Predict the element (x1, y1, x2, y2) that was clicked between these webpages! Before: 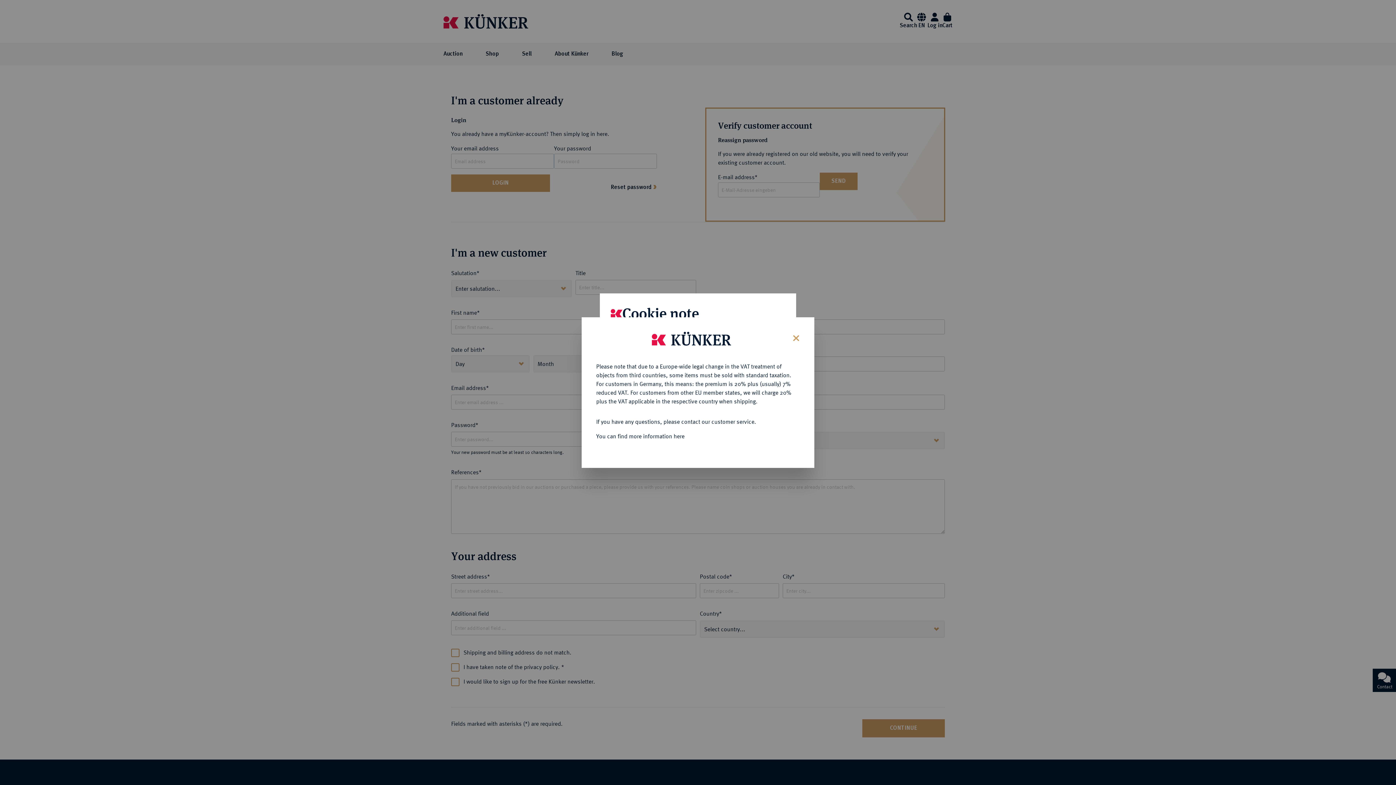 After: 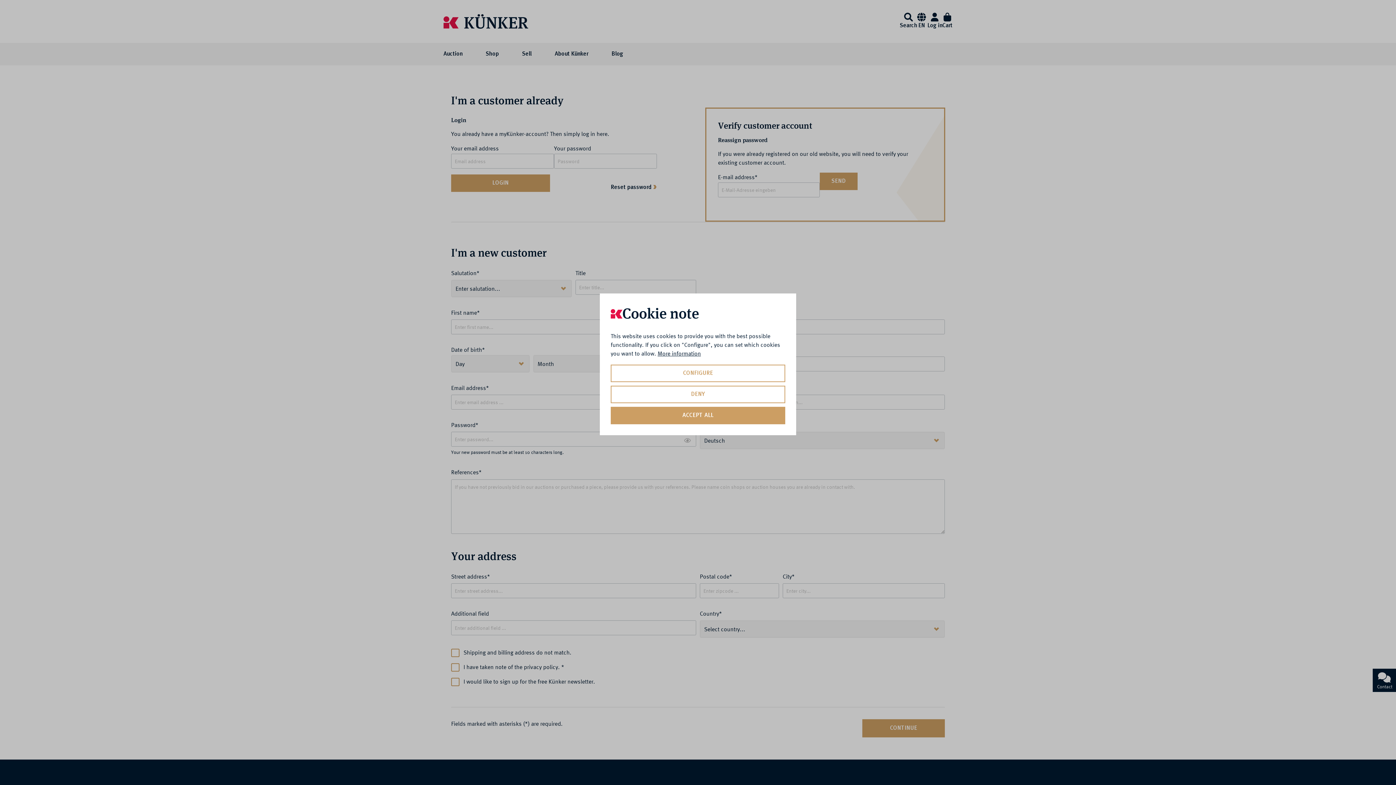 Action: bbox: (787, 328, 803, 346) label: Close